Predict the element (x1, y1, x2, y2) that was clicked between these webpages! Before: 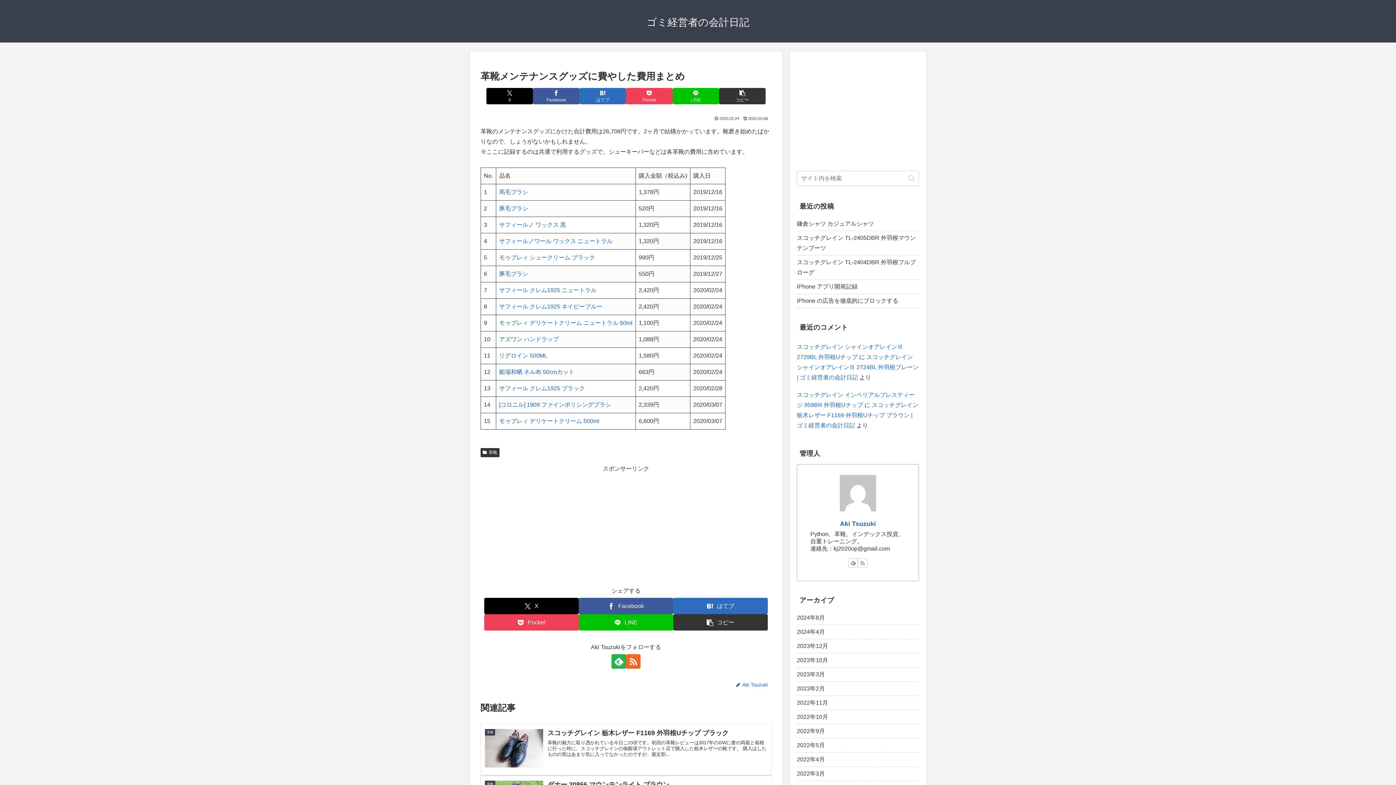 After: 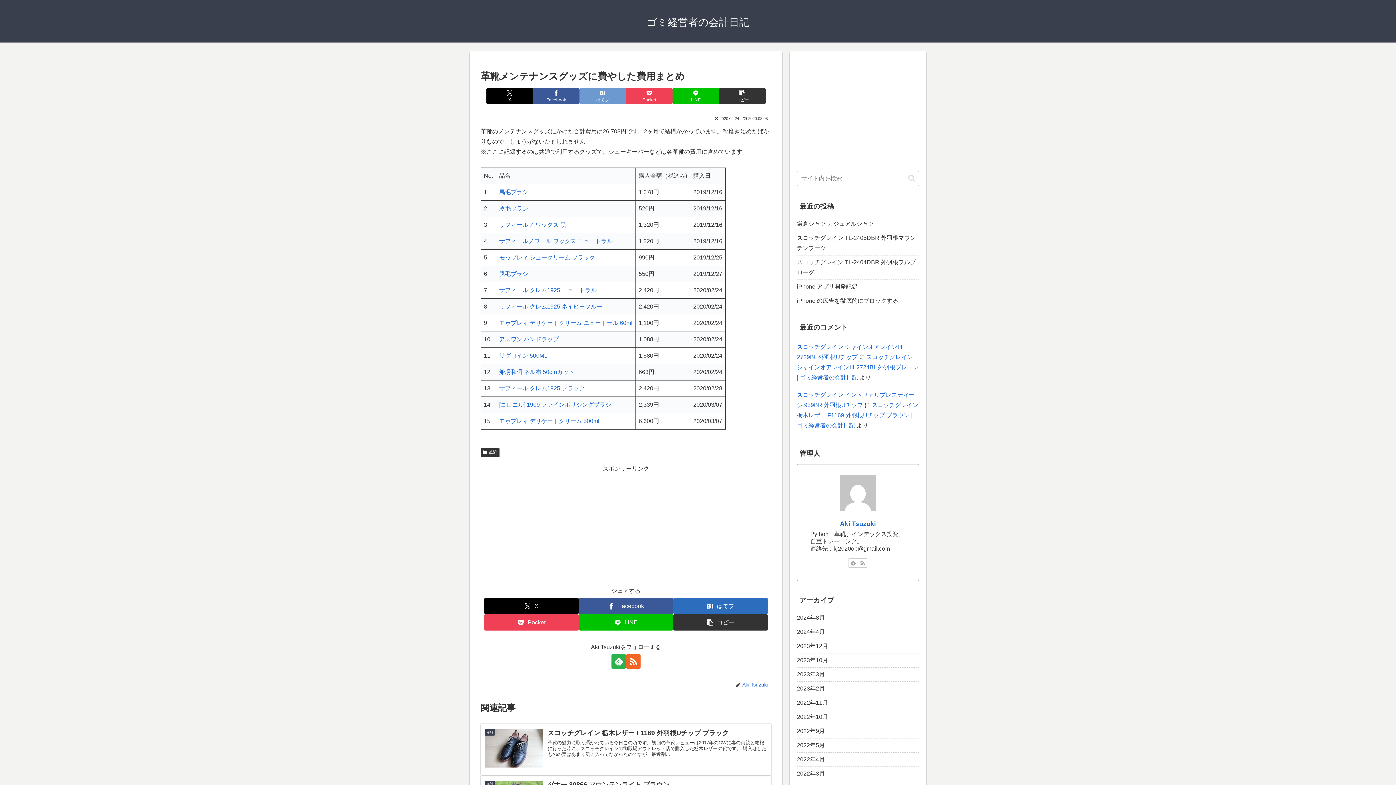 Action: label: はてブでブックマーク bbox: (579, 87, 626, 104)